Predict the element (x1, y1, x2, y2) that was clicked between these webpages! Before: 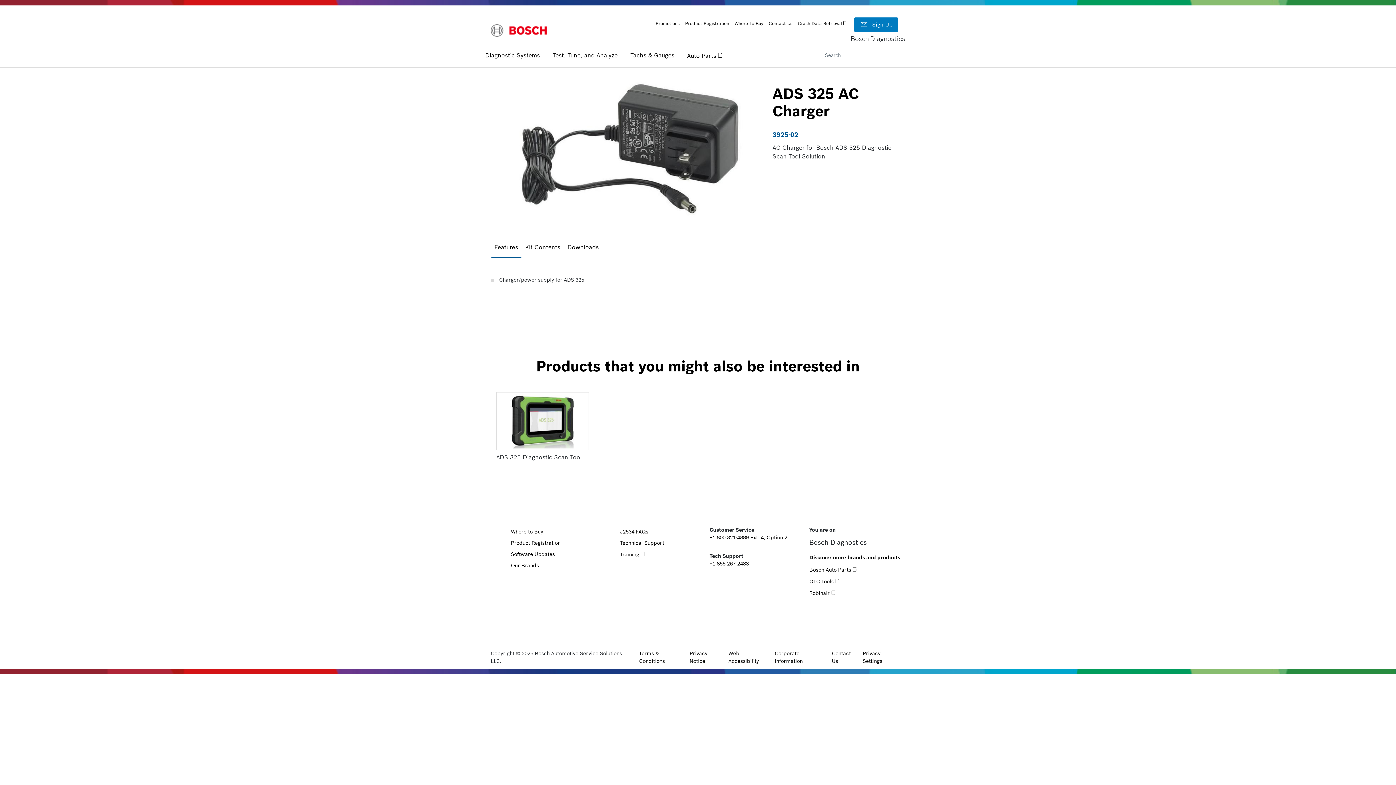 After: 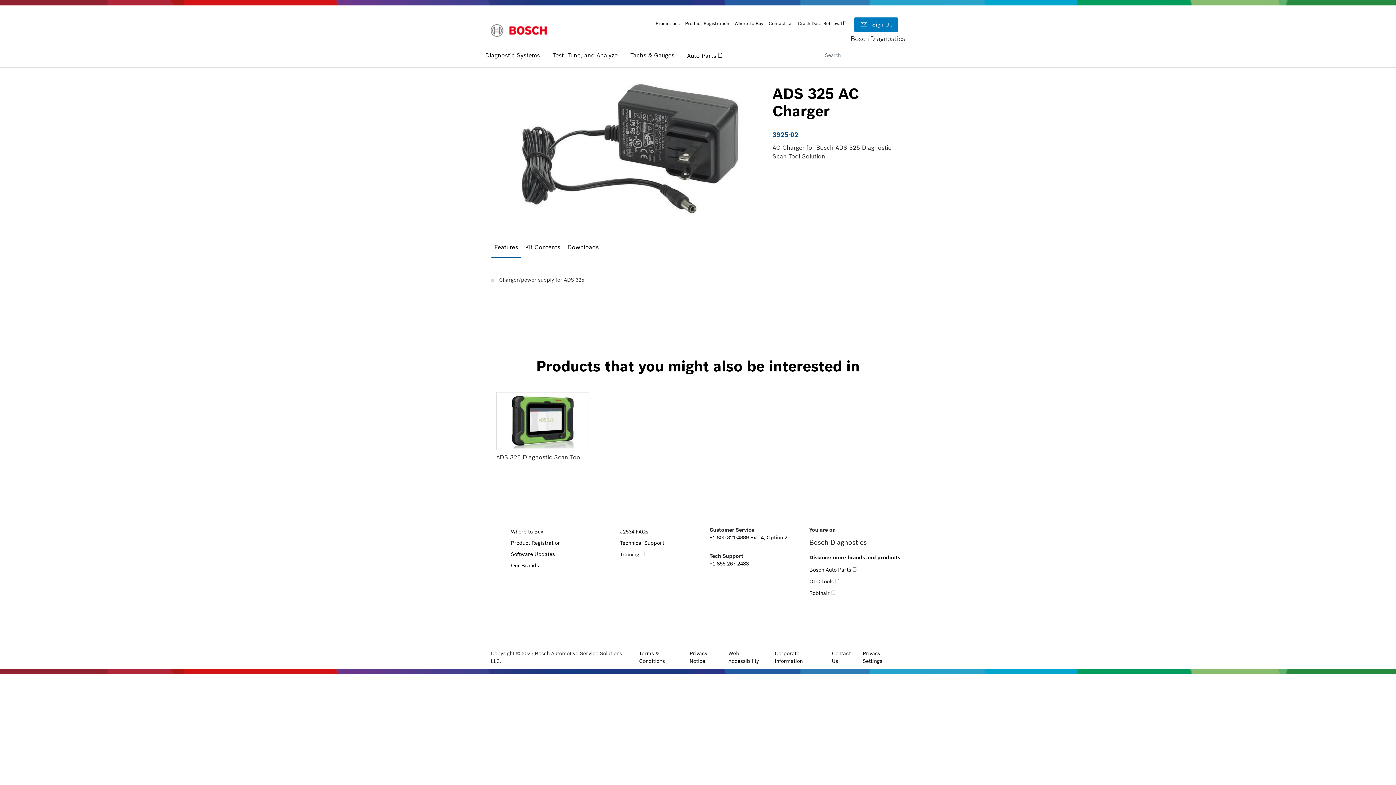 Action: label: Features bbox: (490, 237, 521, 257)